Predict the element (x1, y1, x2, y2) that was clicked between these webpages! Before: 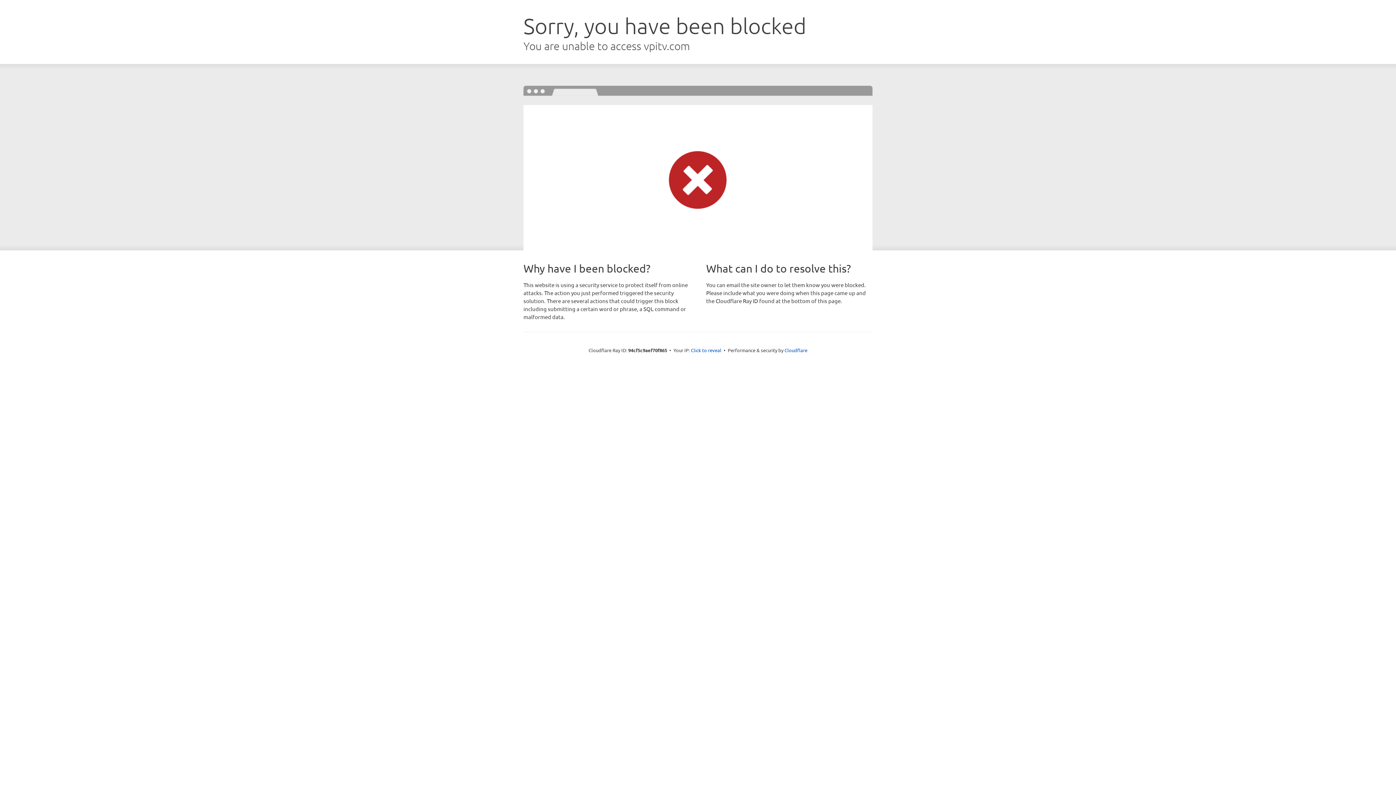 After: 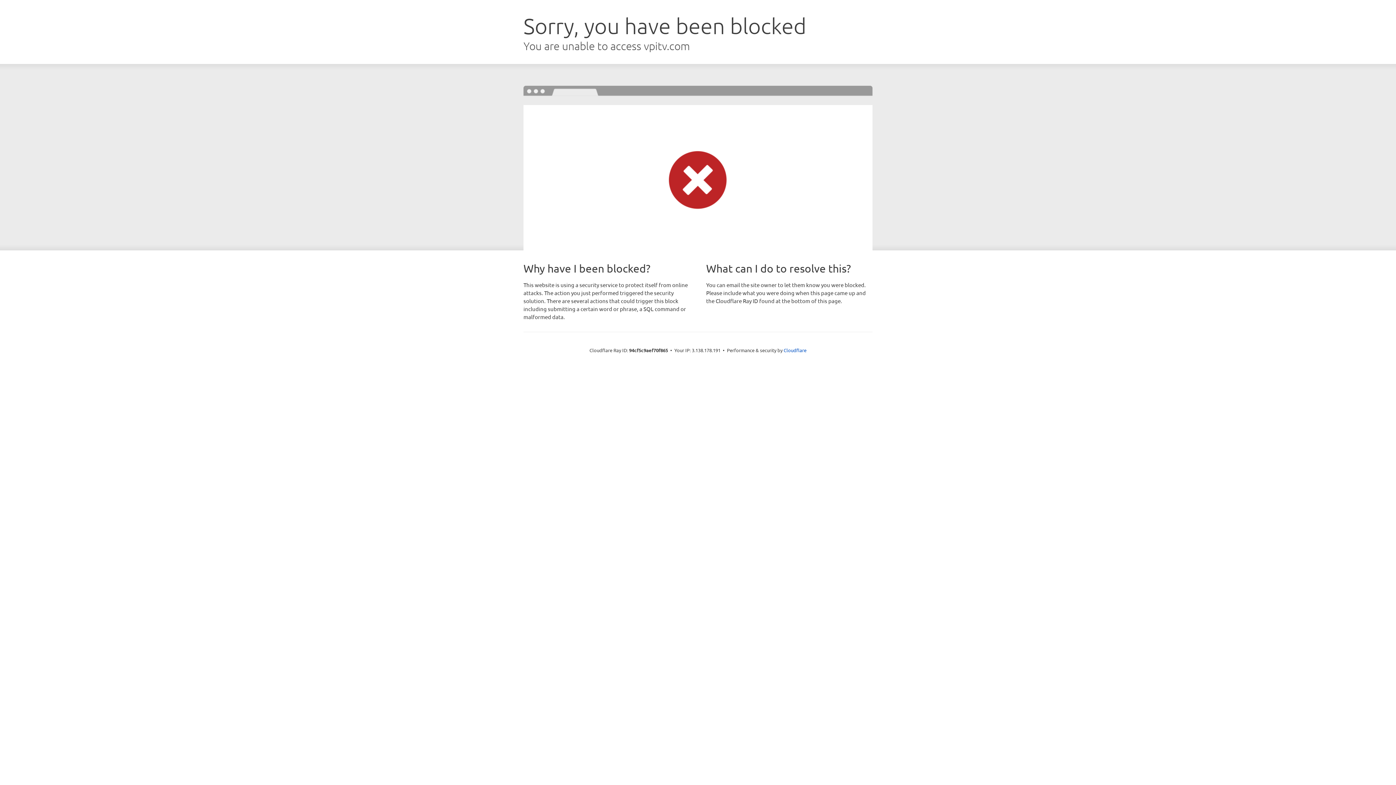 Action: bbox: (691, 346, 721, 353) label: Click to reveal